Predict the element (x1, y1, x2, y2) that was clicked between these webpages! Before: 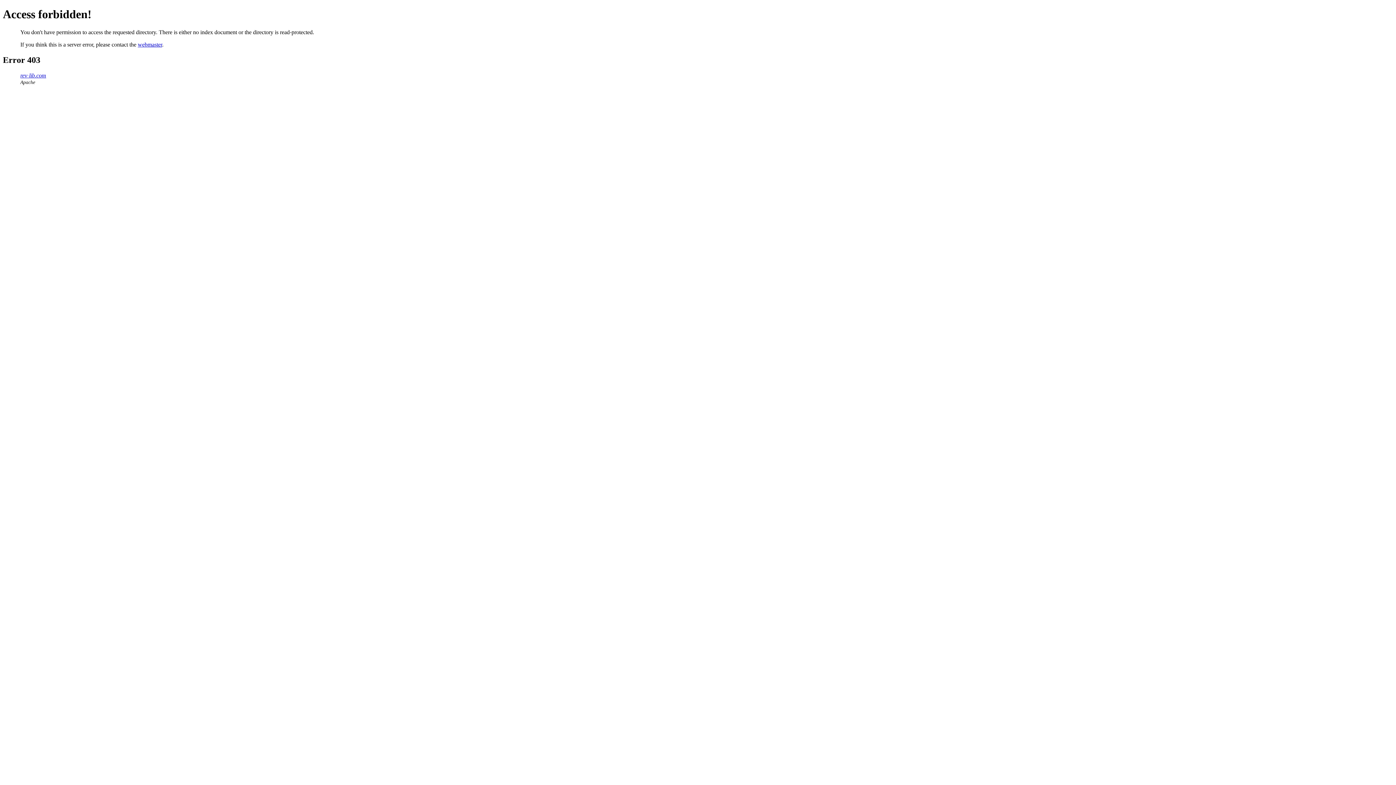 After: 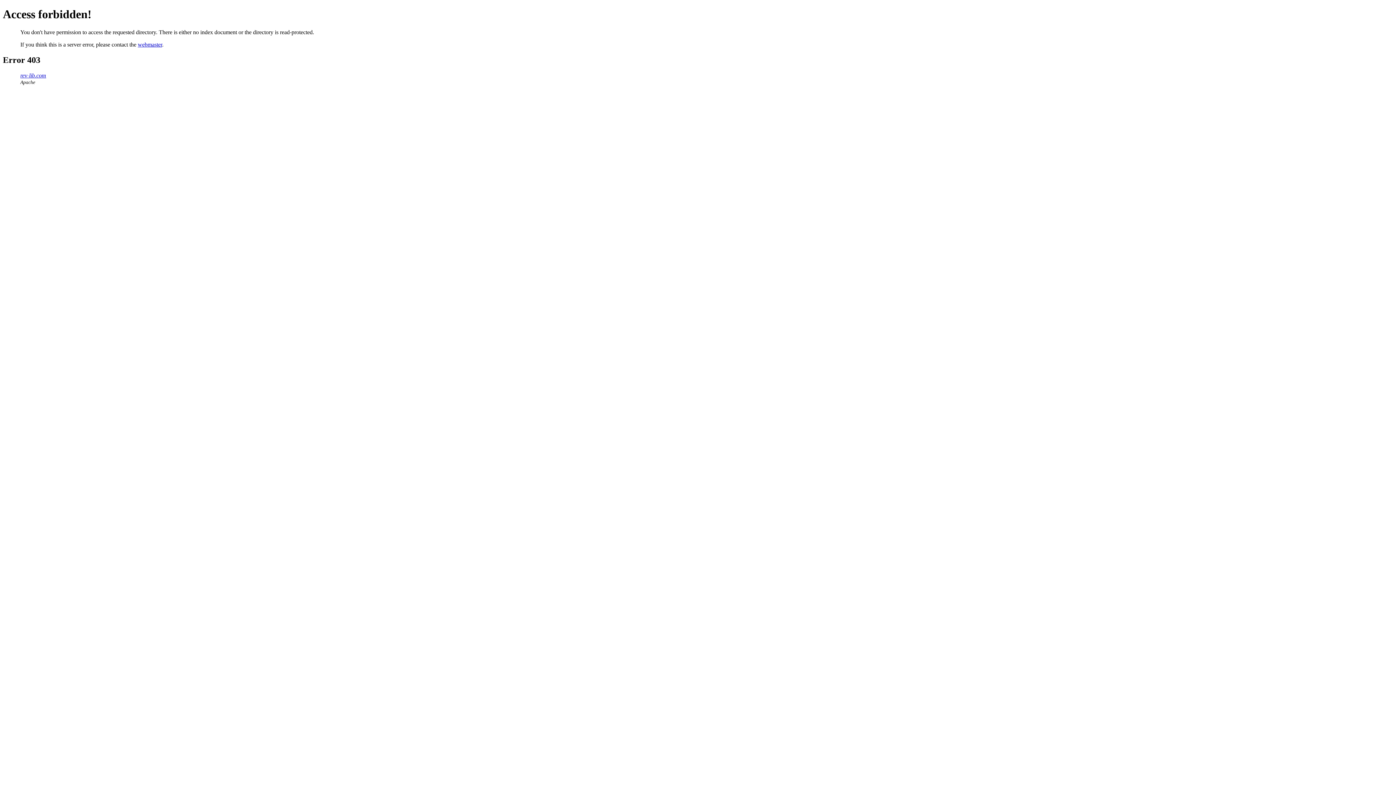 Action: label: rev-lib.com bbox: (20, 72, 46, 78)